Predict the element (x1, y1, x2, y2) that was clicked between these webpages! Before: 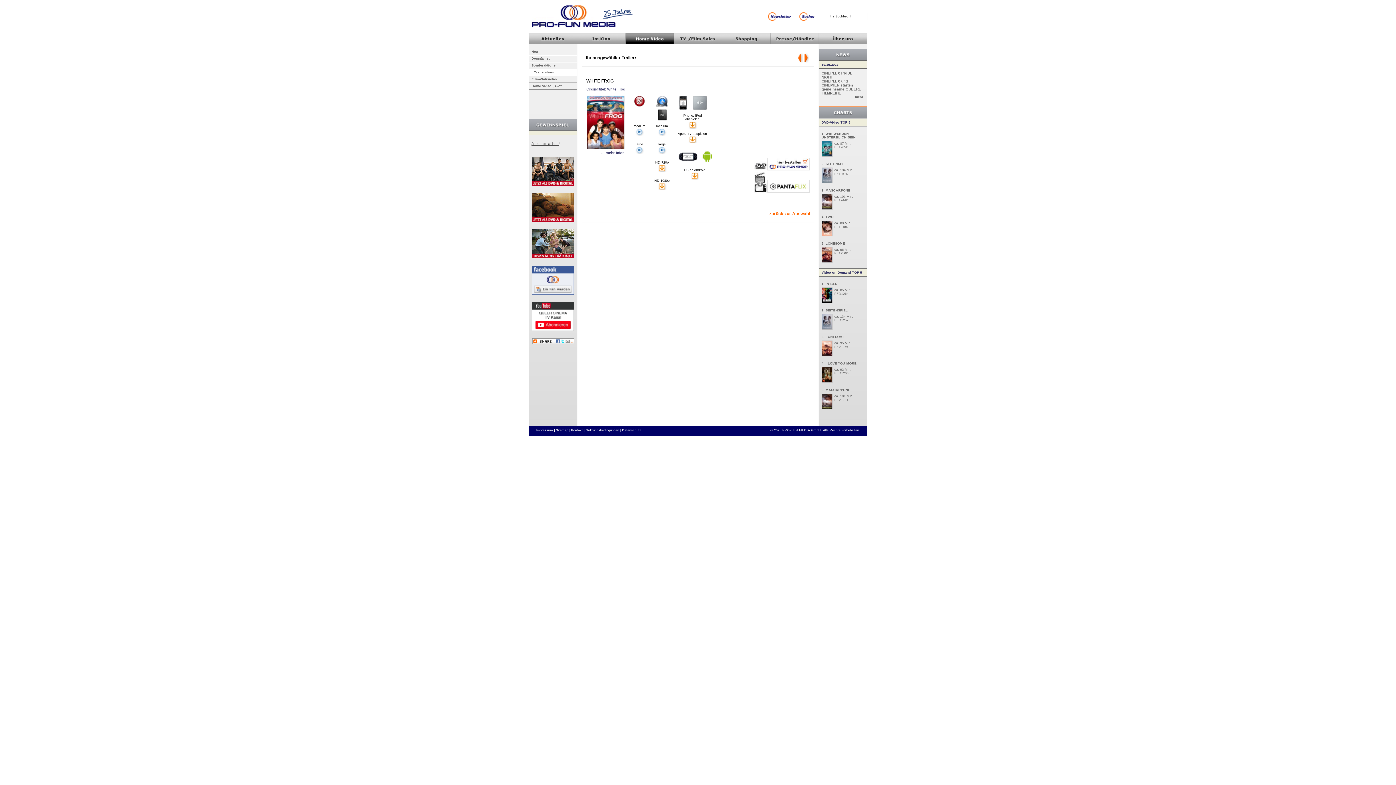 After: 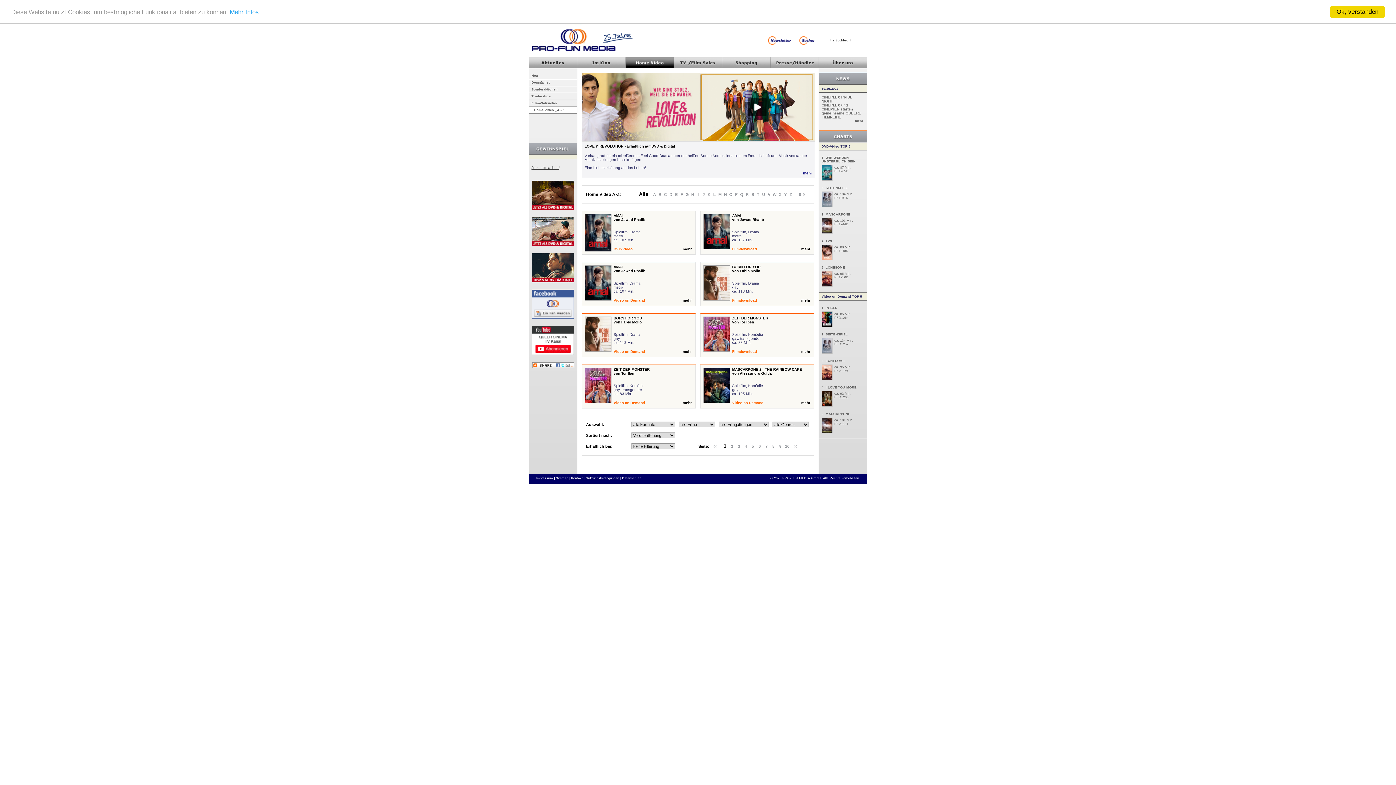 Action: label: Home Video „A-Z” bbox: (529, 83, 577, 89)